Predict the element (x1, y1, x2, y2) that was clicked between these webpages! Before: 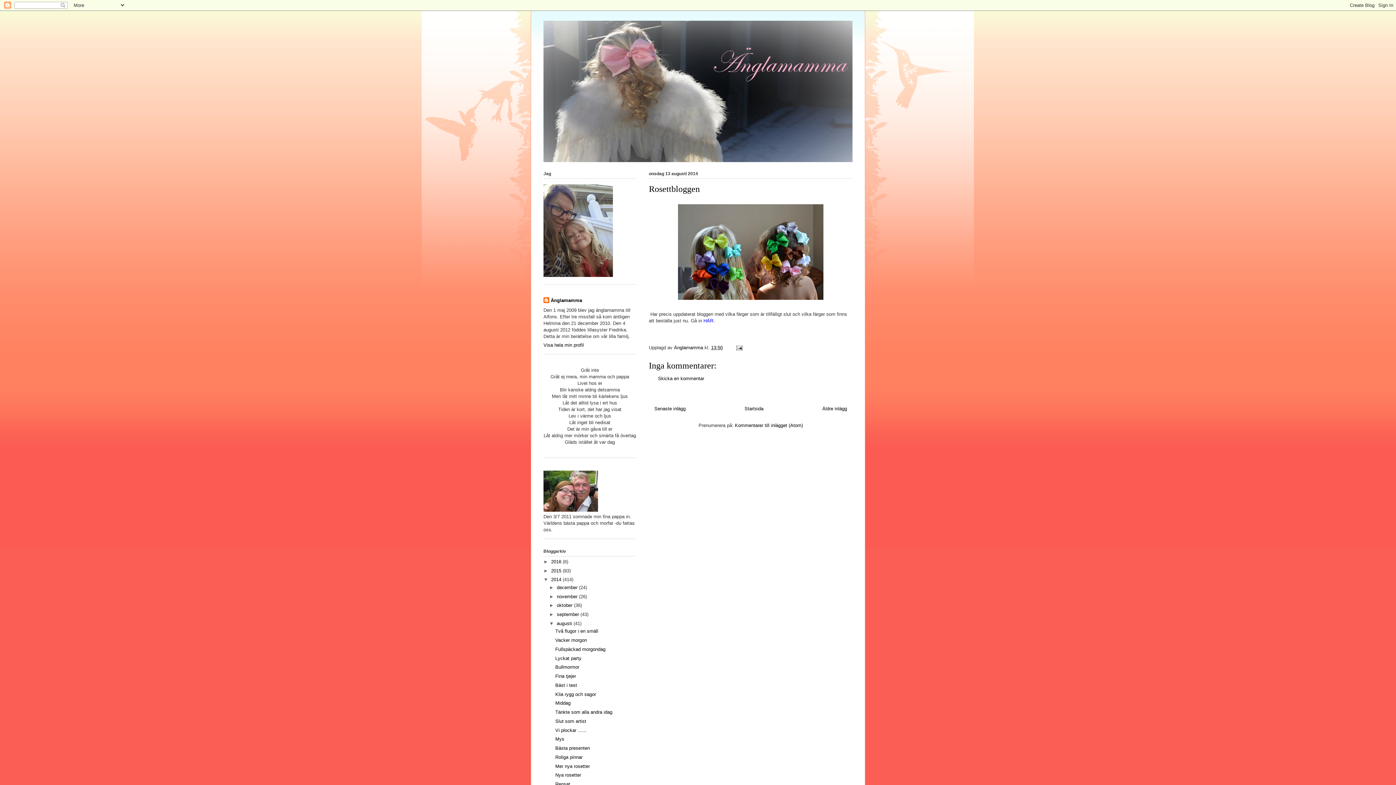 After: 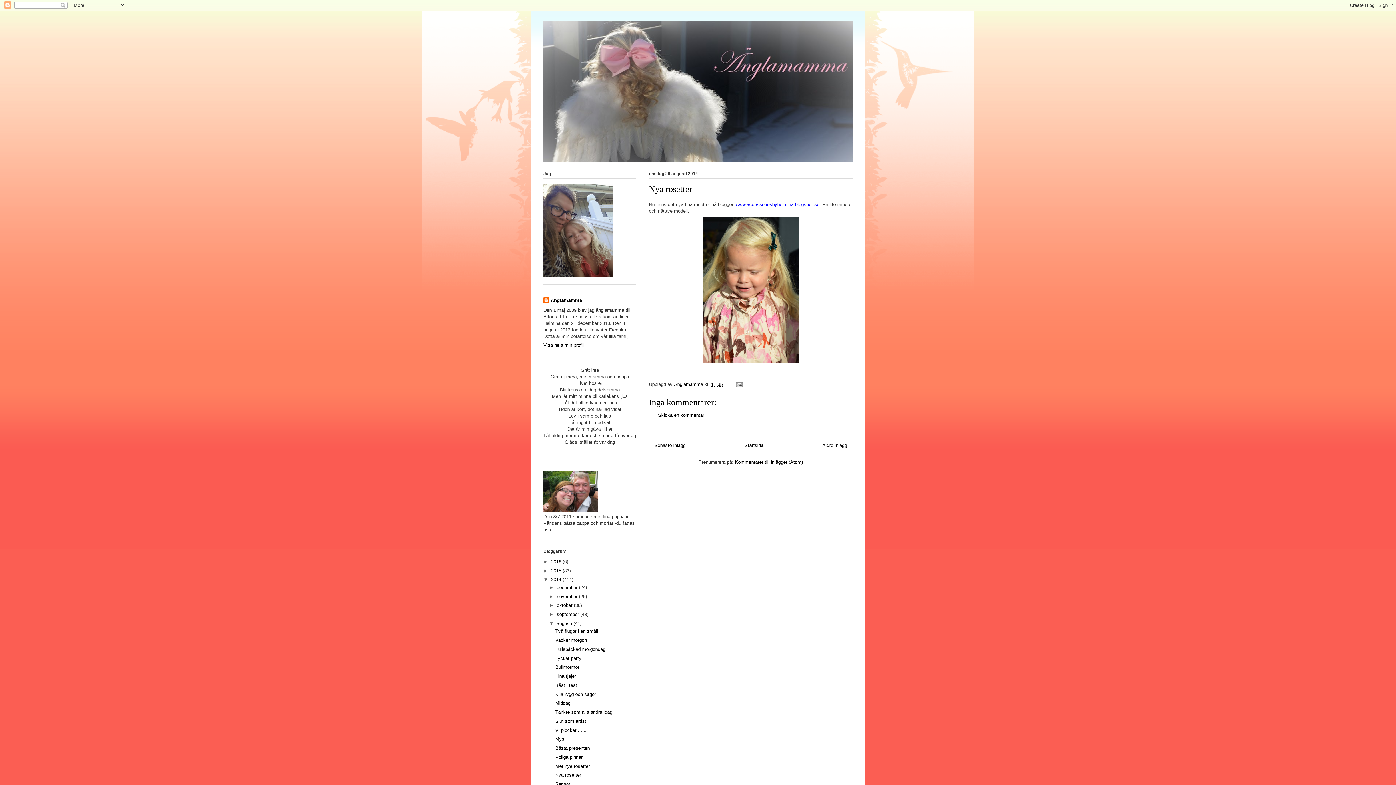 Action: label: Nya rosetter bbox: (555, 772, 581, 778)